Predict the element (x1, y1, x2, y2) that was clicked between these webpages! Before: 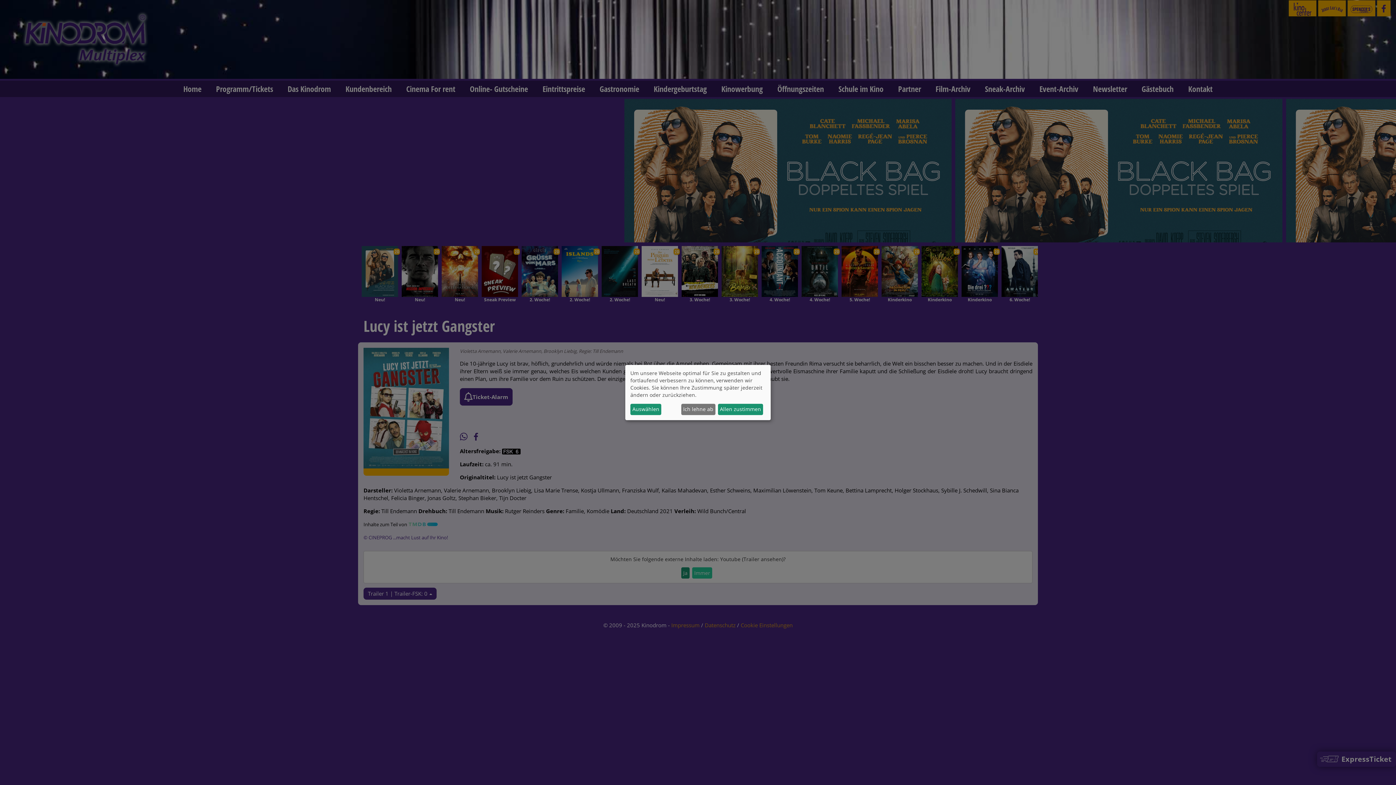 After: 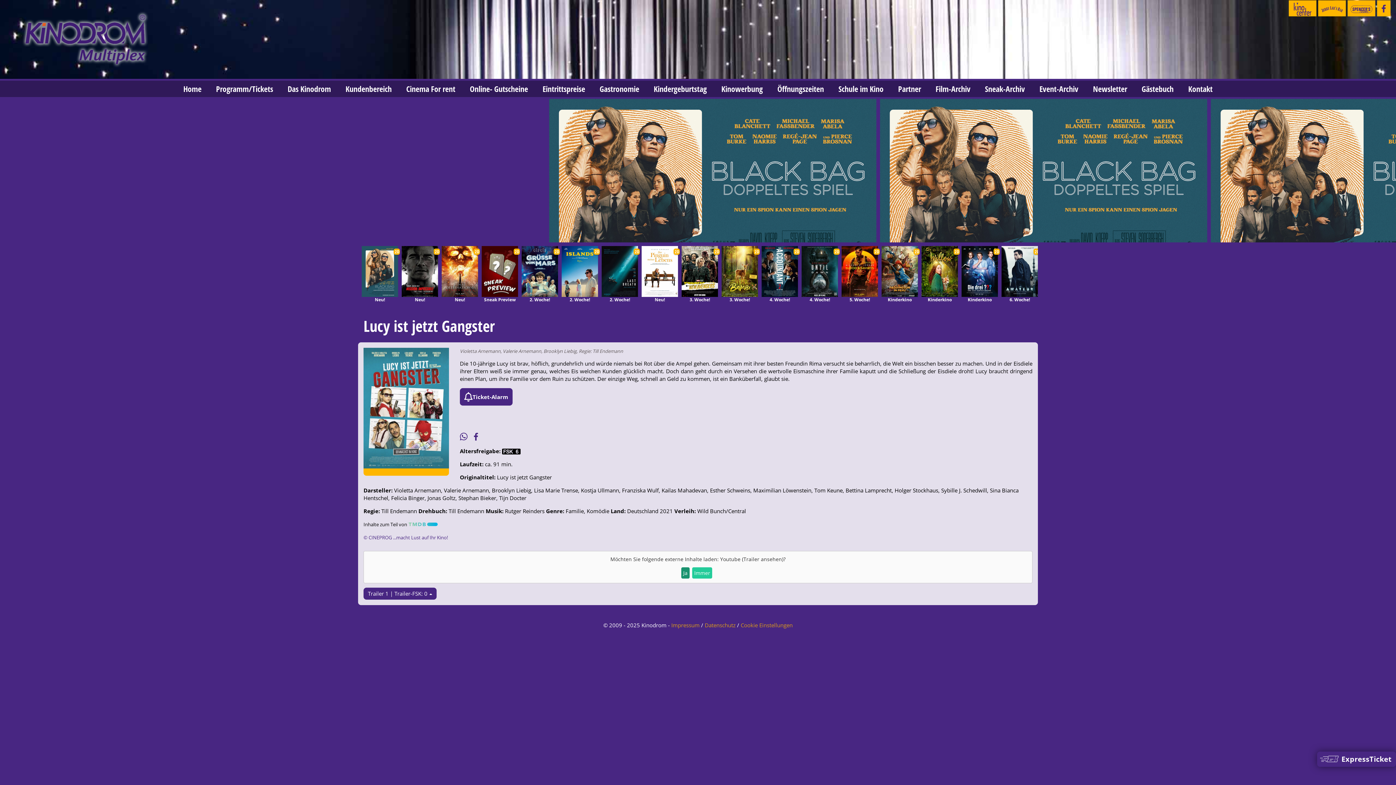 Action: bbox: (681, 403, 715, 415) label: Ich lehne ab